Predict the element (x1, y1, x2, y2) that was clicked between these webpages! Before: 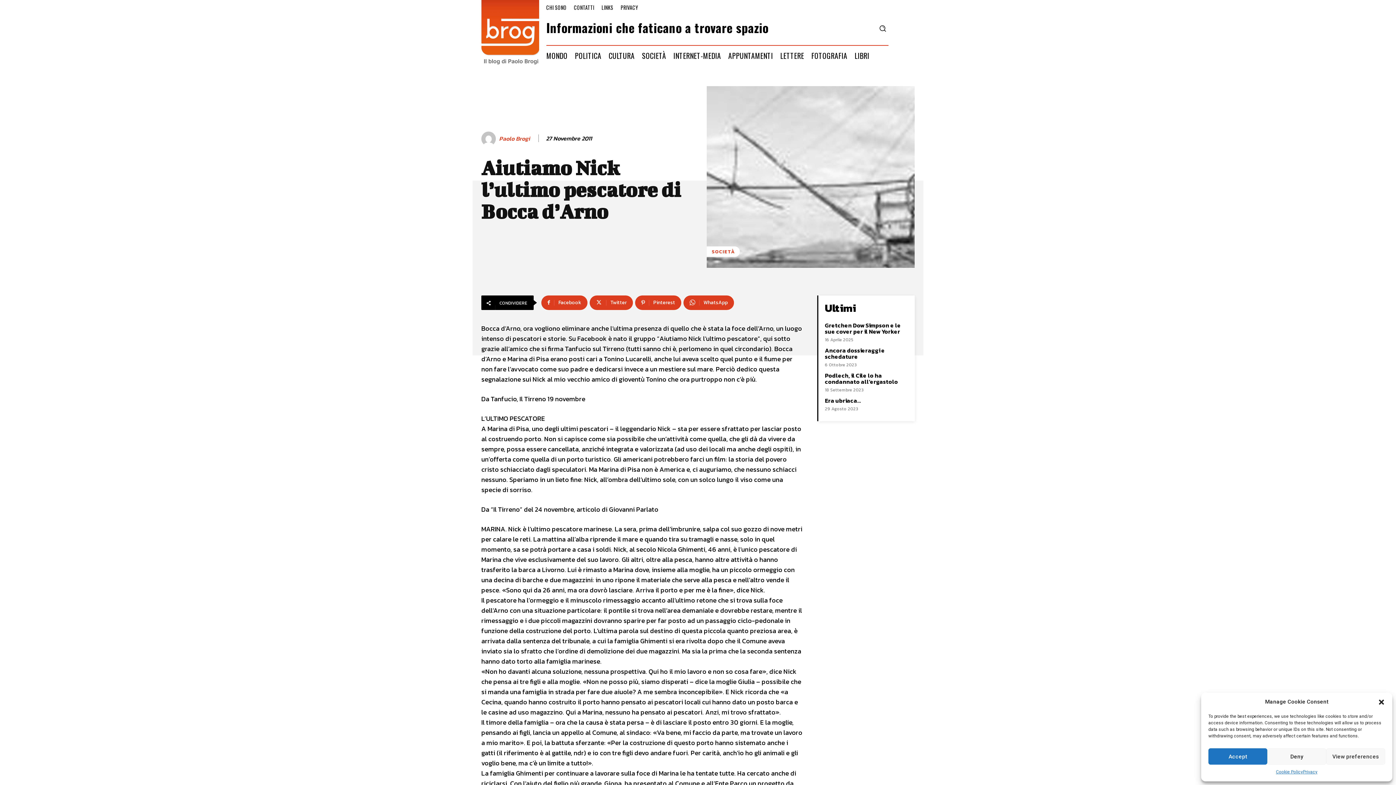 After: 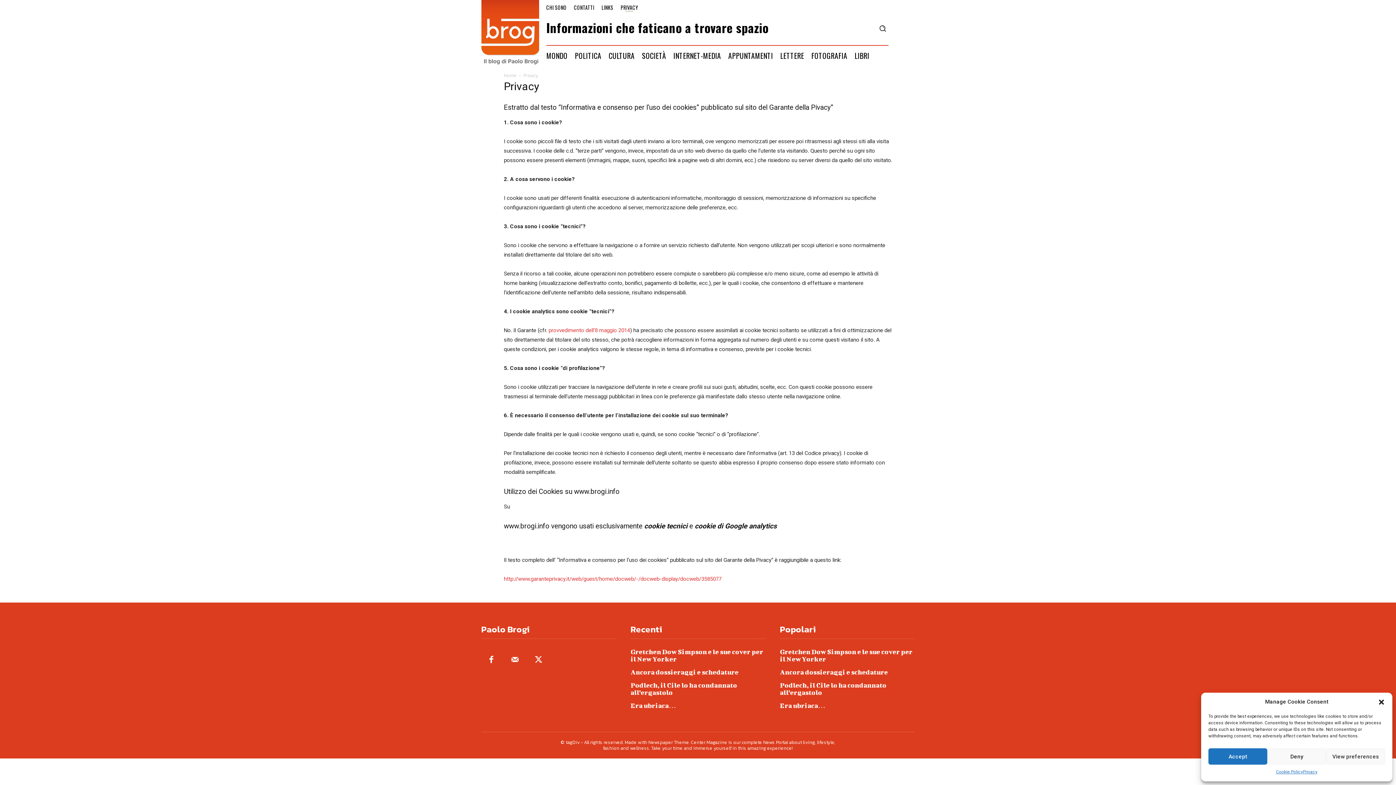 Action: bbox: (1303, 768, 1317, 776) label: Privacy